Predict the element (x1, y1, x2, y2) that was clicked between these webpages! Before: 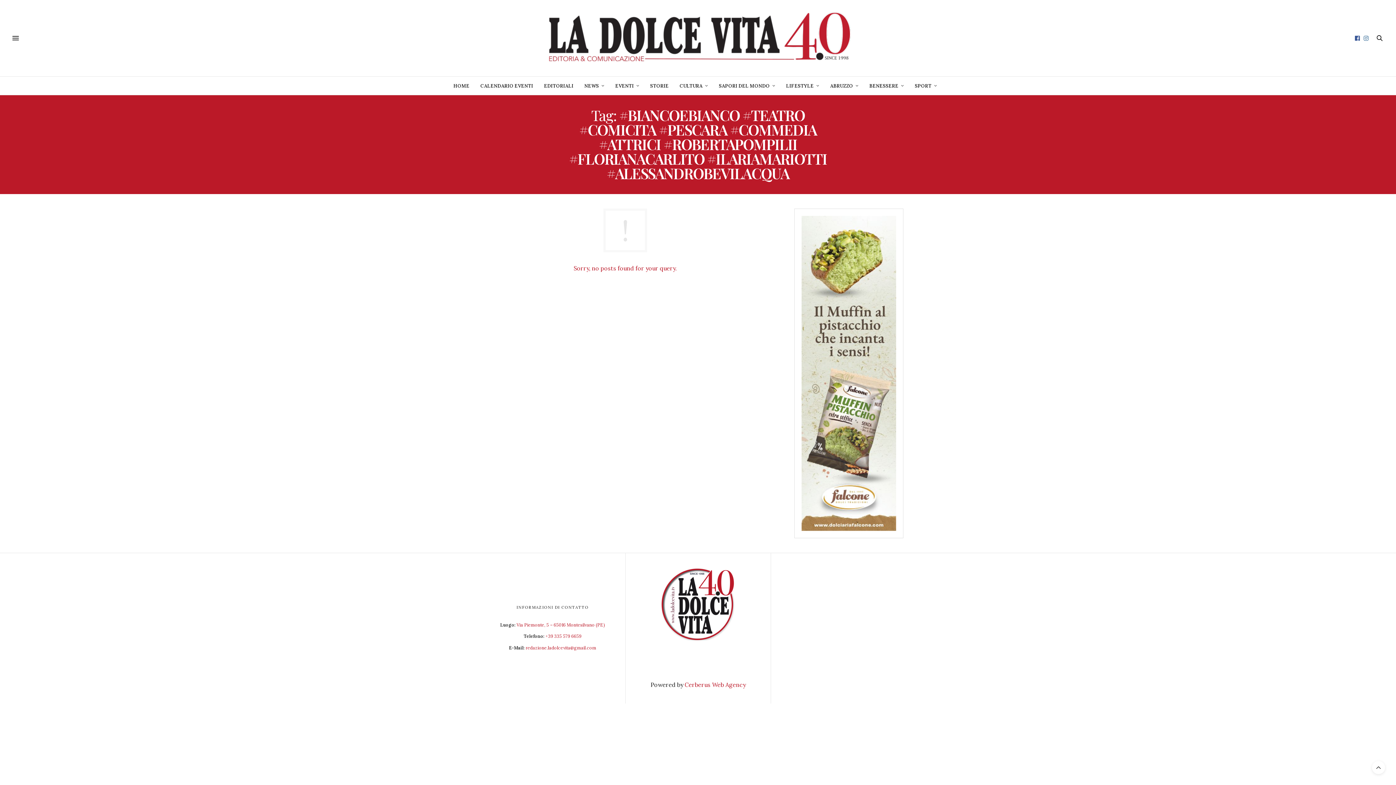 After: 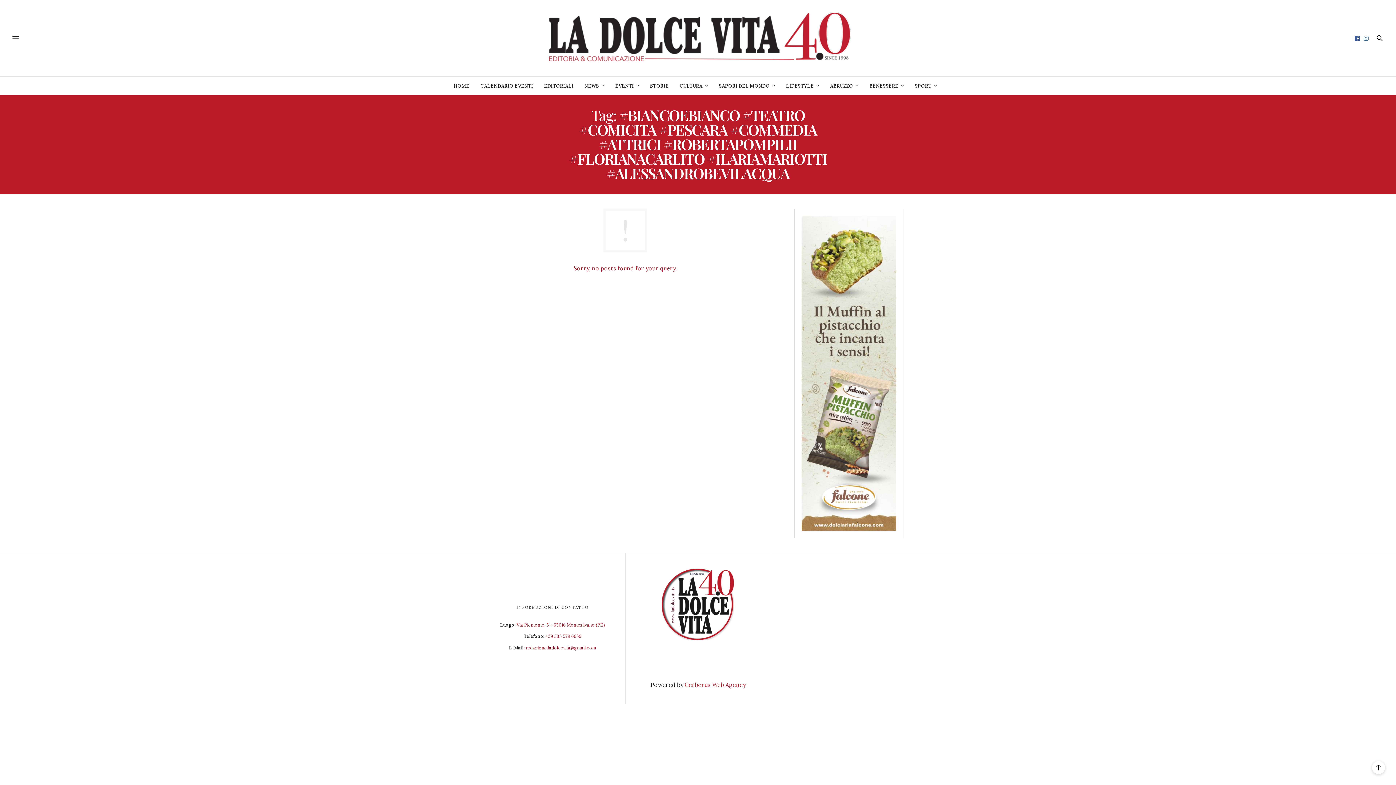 Action: bbox: (1372, 761, 1385, 774)